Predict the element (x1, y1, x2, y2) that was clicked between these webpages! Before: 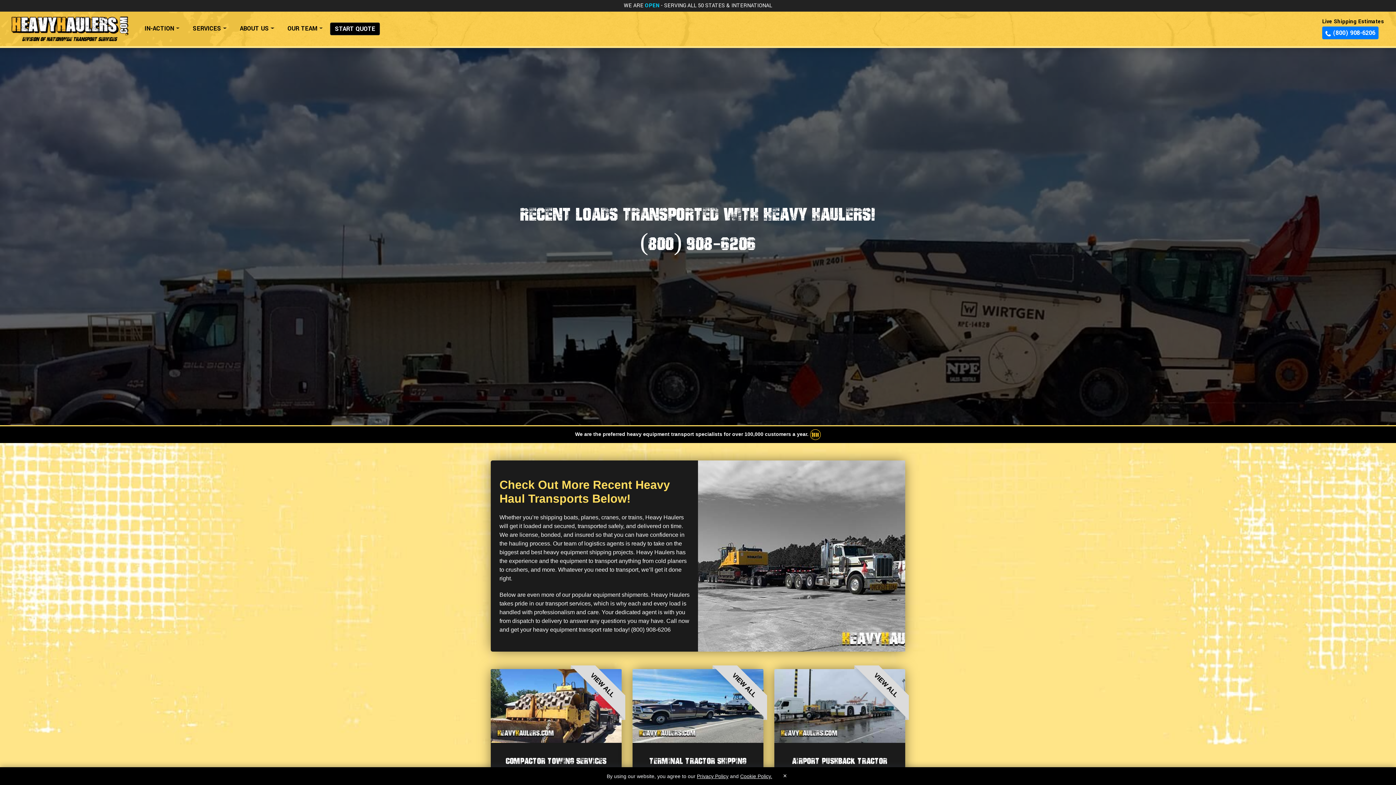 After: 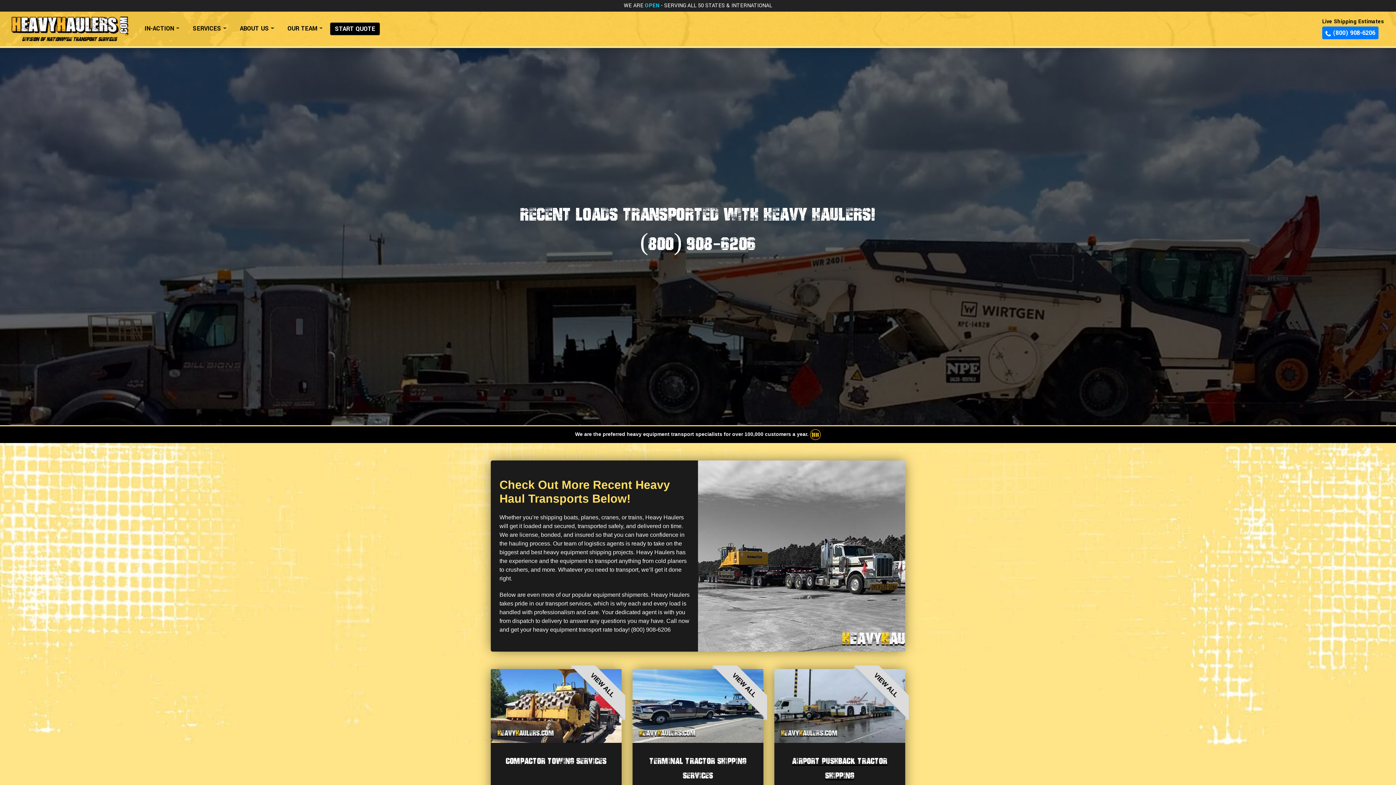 Action: label: × bbox: (781, 771, 789, 781)